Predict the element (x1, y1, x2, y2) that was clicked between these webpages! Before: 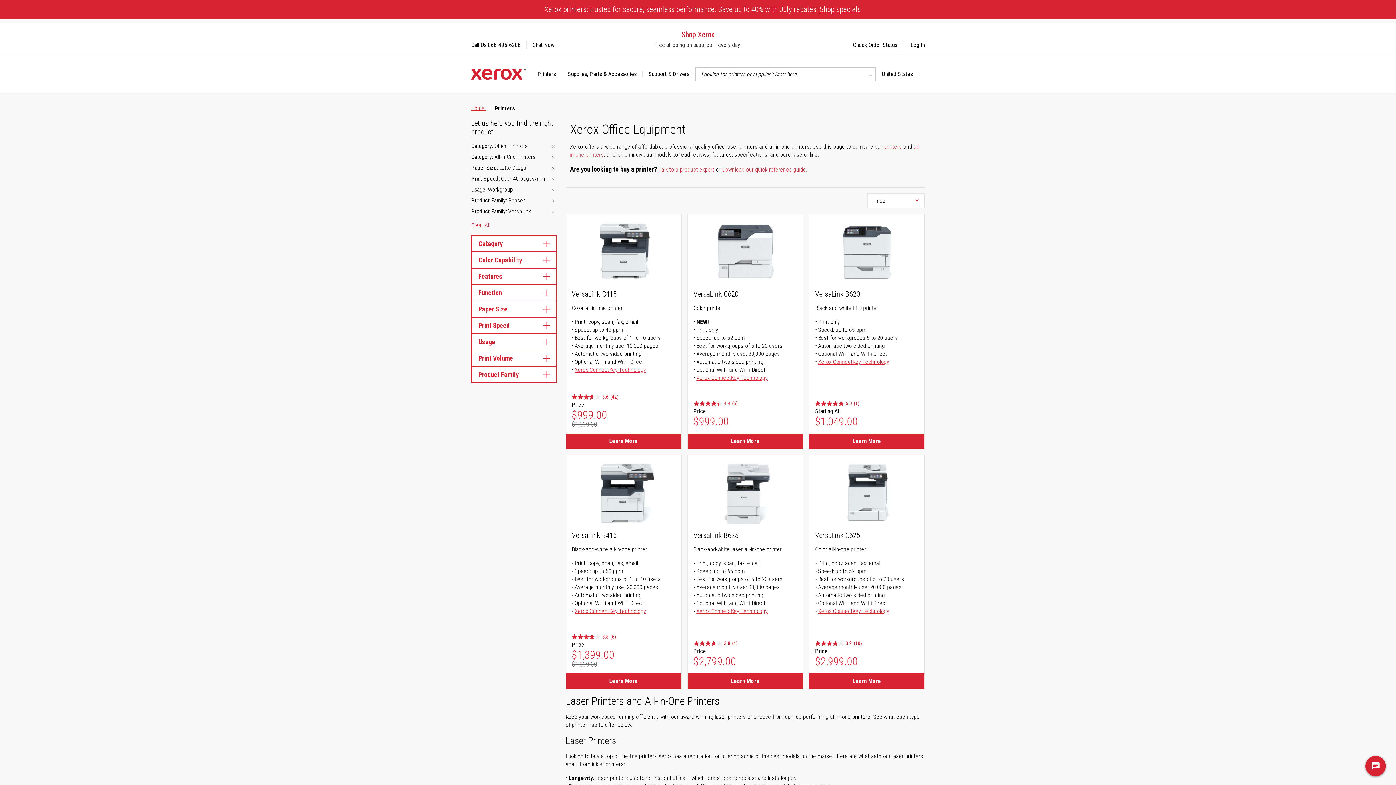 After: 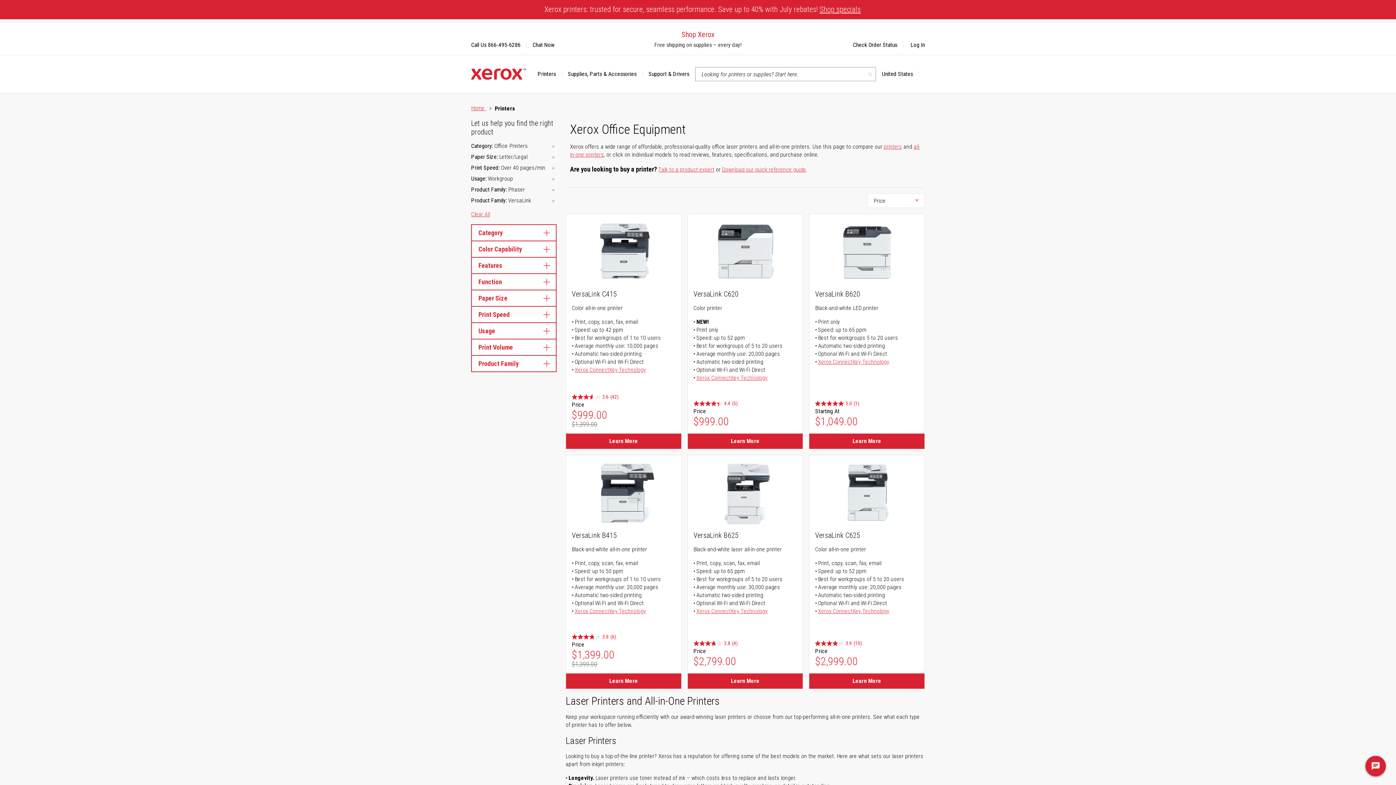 Action: bbox: (550, 153, 556, 161)